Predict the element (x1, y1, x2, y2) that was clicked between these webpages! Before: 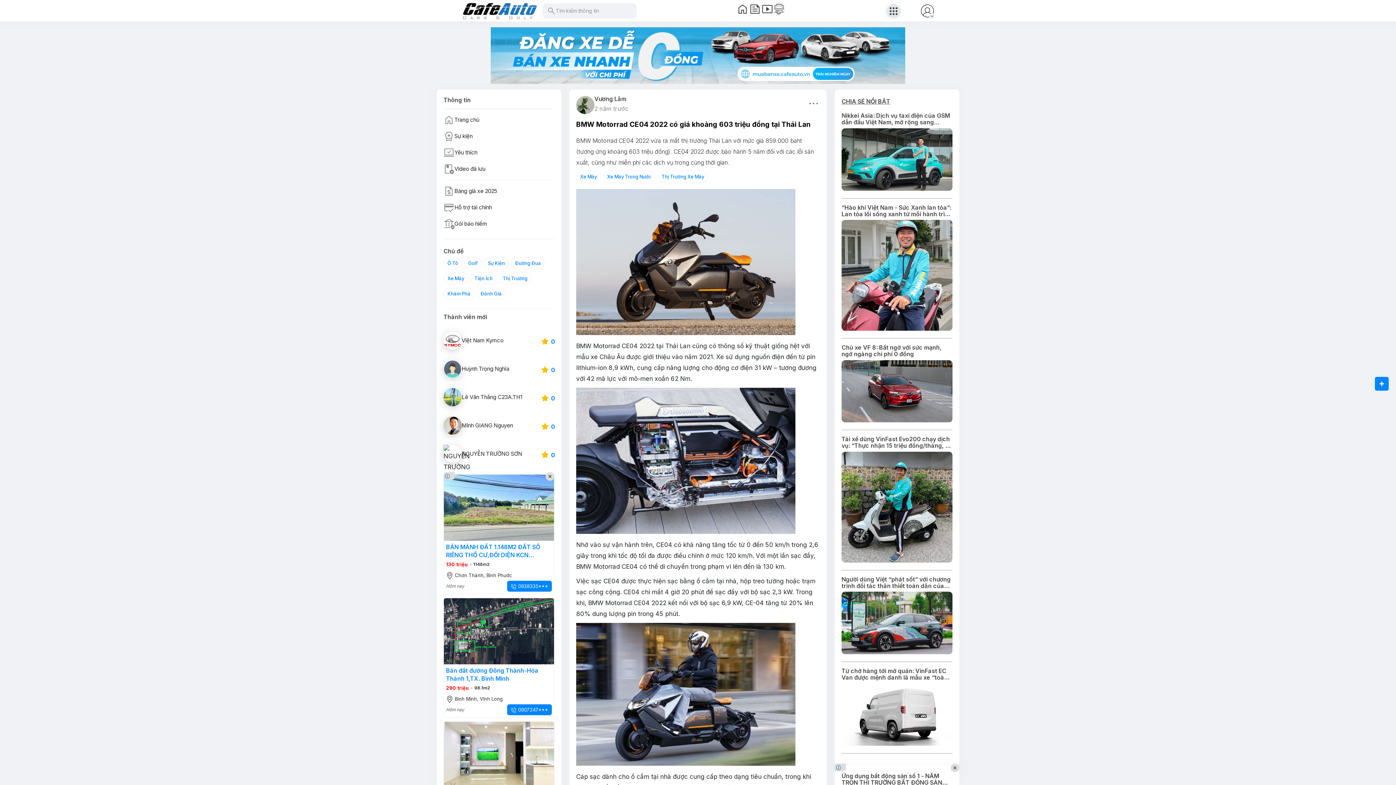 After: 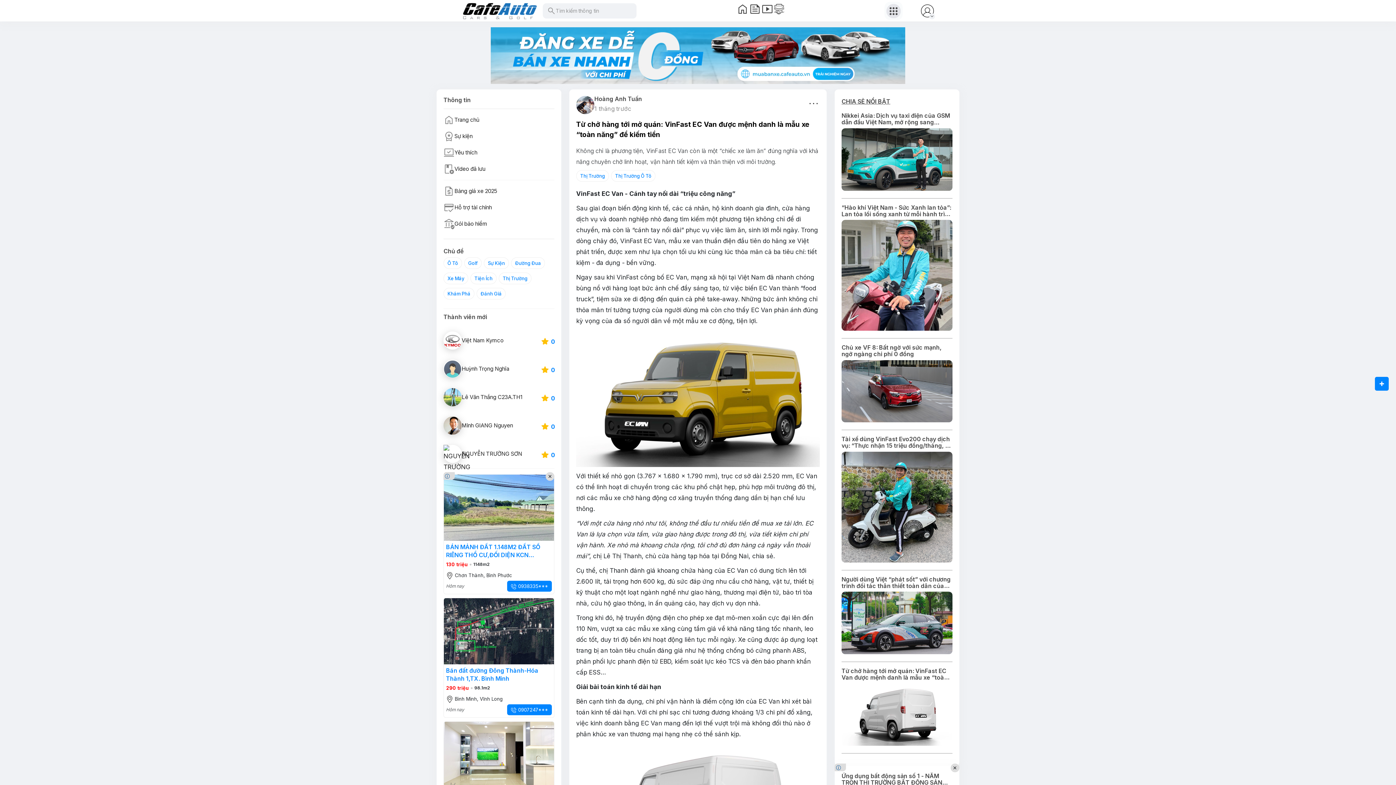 Action: bbox: (841, 683, 952, 746)